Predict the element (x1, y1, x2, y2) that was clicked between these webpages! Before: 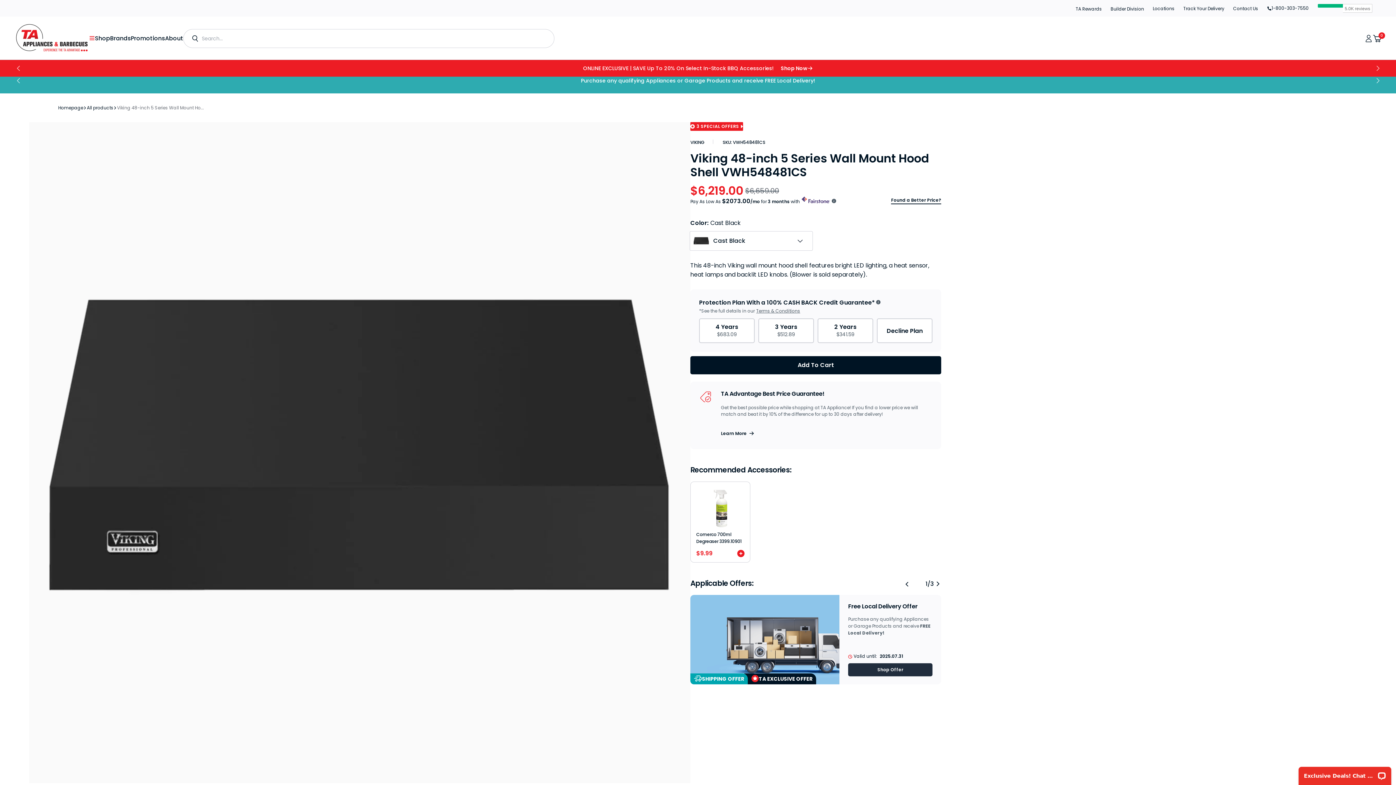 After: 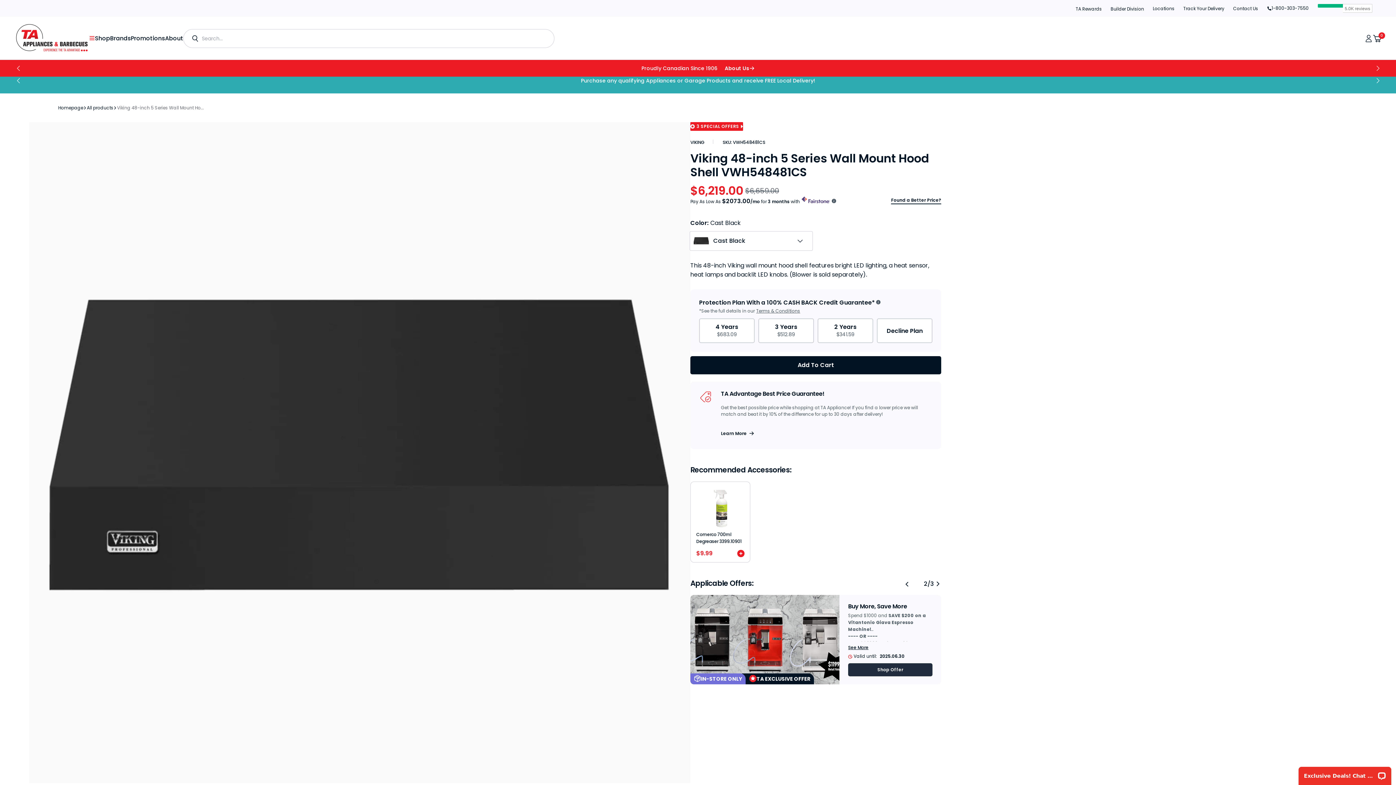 Action: label: Next bbox: (934, 580, 941, 587)